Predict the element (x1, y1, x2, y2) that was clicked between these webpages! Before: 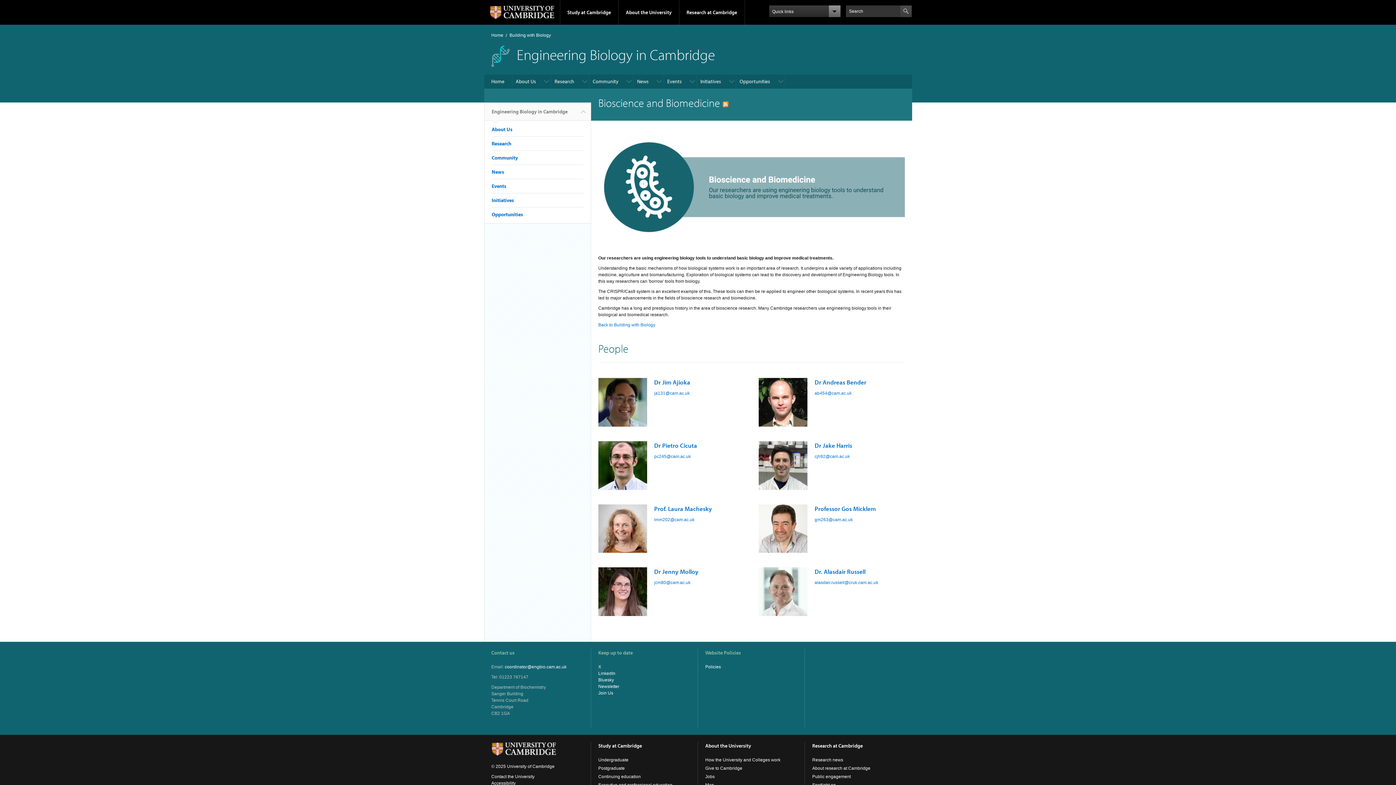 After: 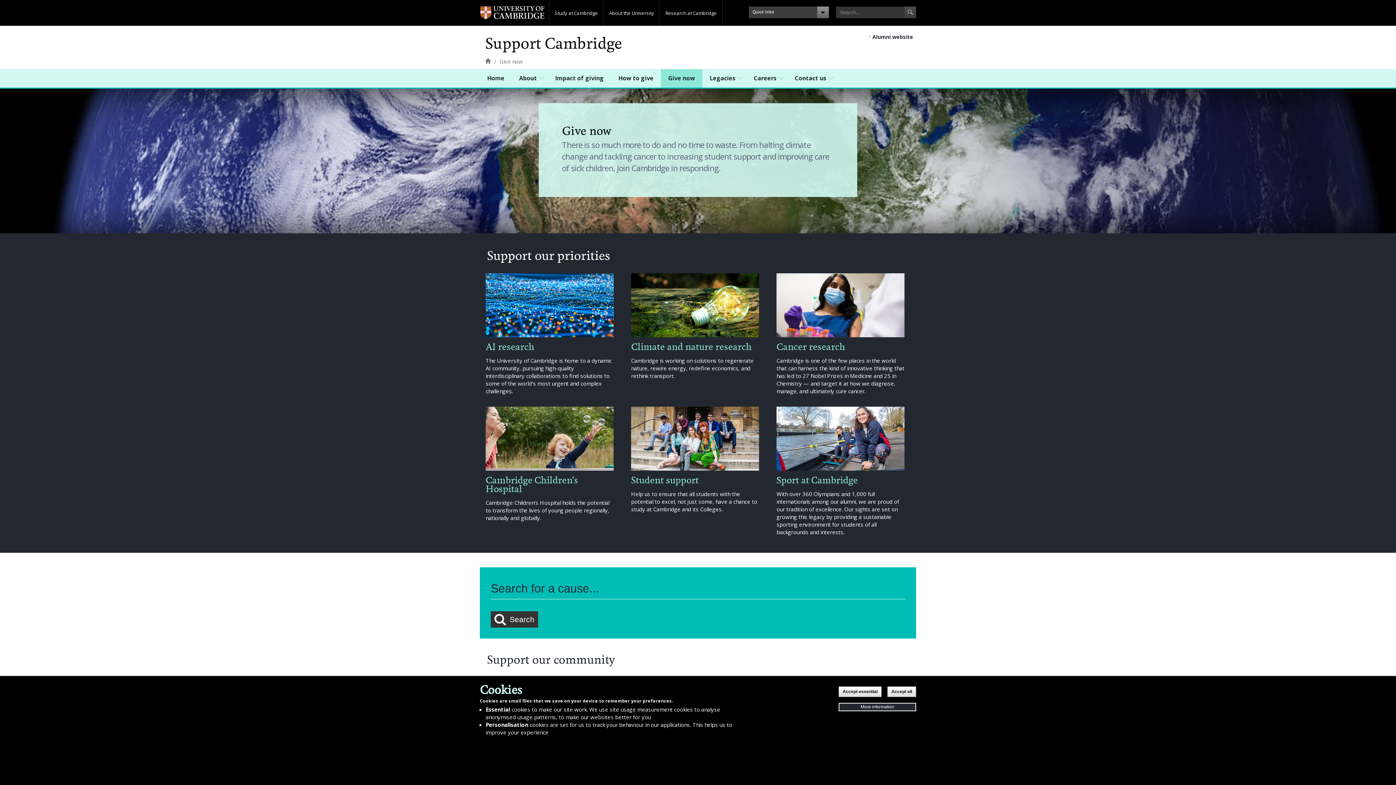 Action: label: Give to Cambridge bbox: (705, 766, 742, 771)